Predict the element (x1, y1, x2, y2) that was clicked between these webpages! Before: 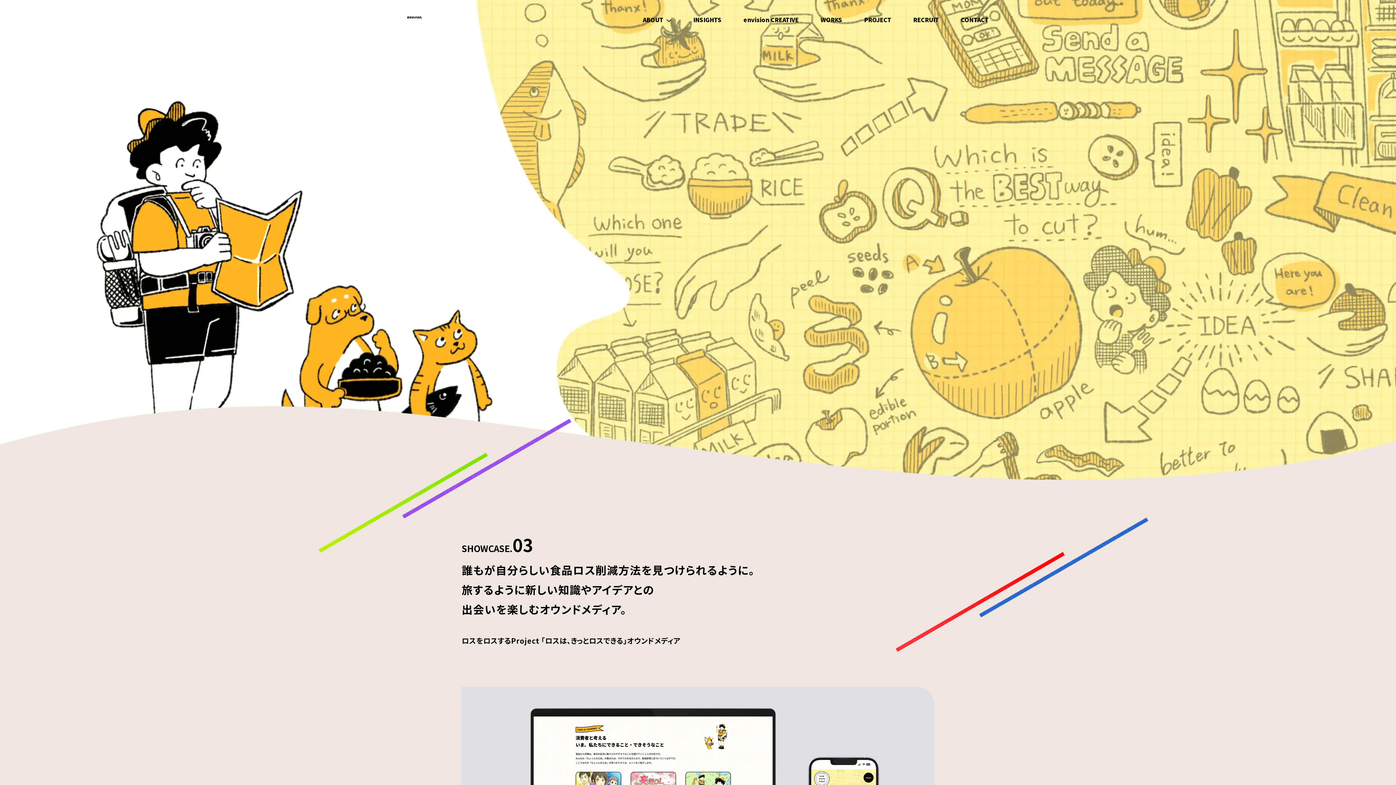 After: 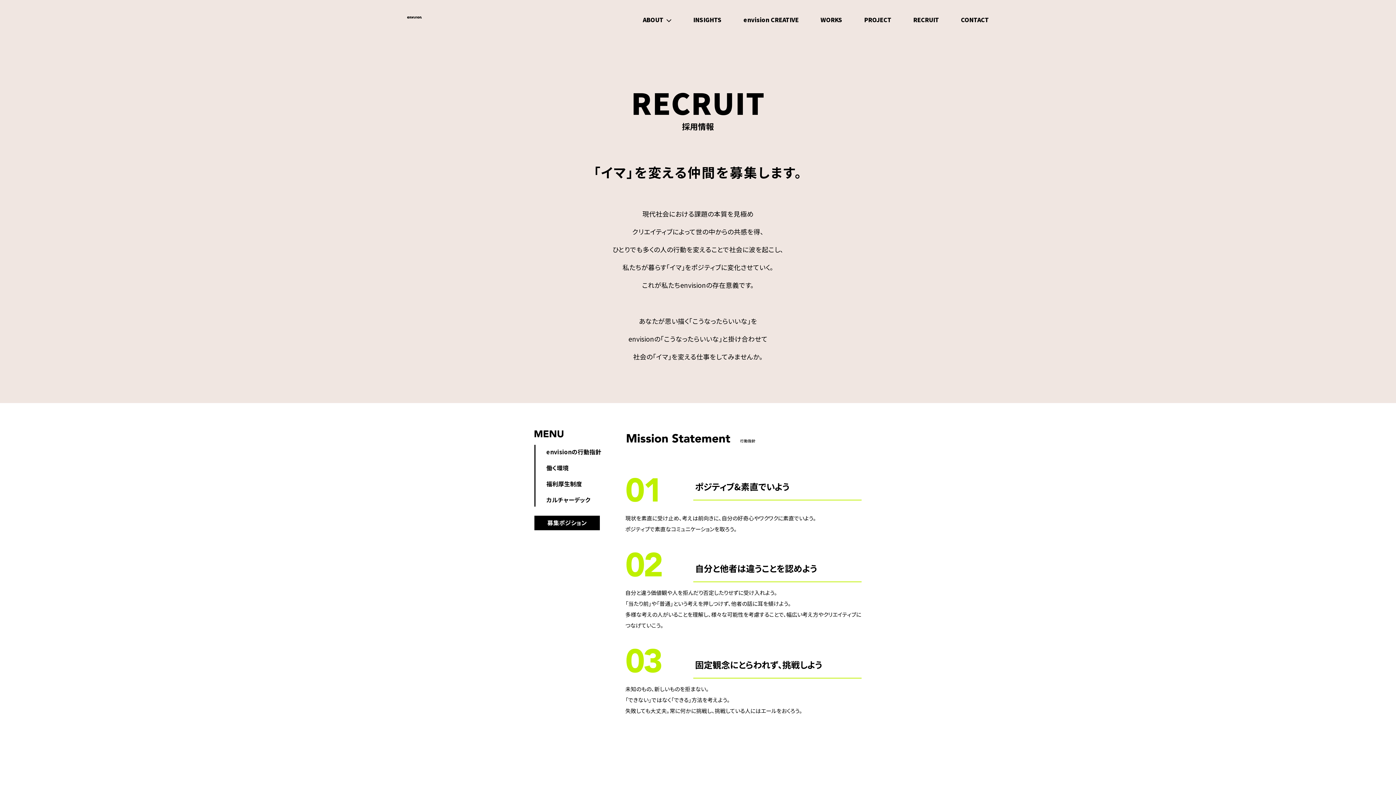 Action: bbox: (913, 15, 939, 24) label: RECRUIT